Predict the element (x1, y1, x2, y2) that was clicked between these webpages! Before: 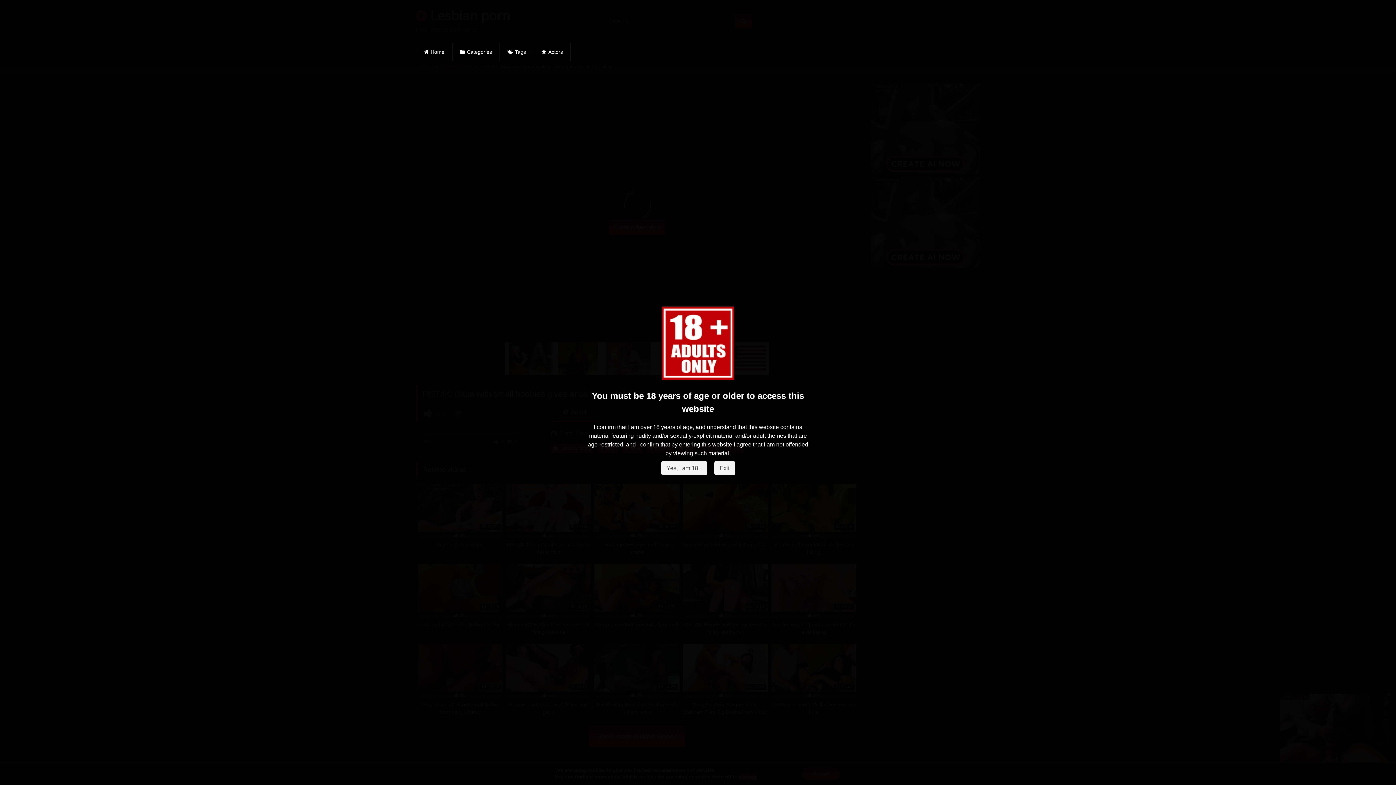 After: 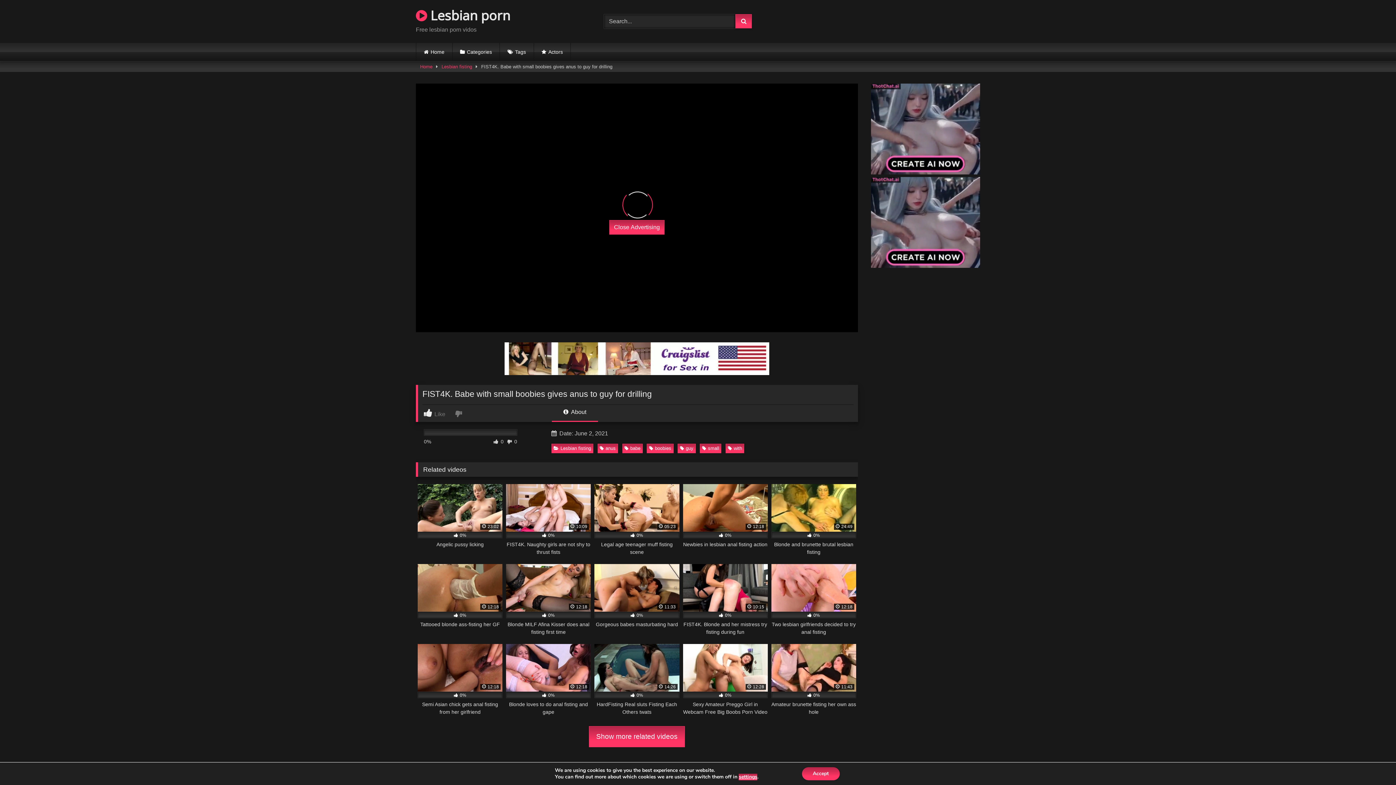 Action: bbox: (661, 461, 707, 475) label: Yes, i am 18+